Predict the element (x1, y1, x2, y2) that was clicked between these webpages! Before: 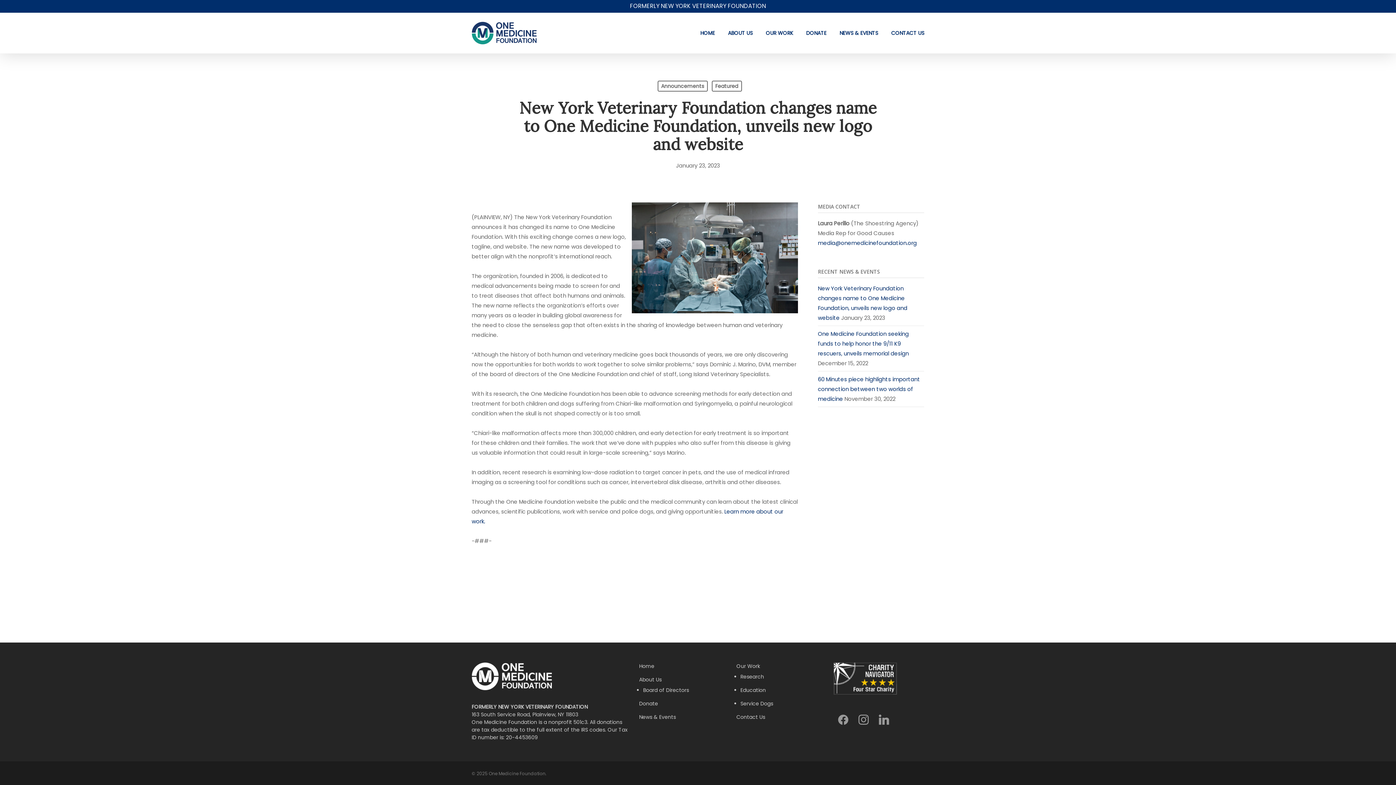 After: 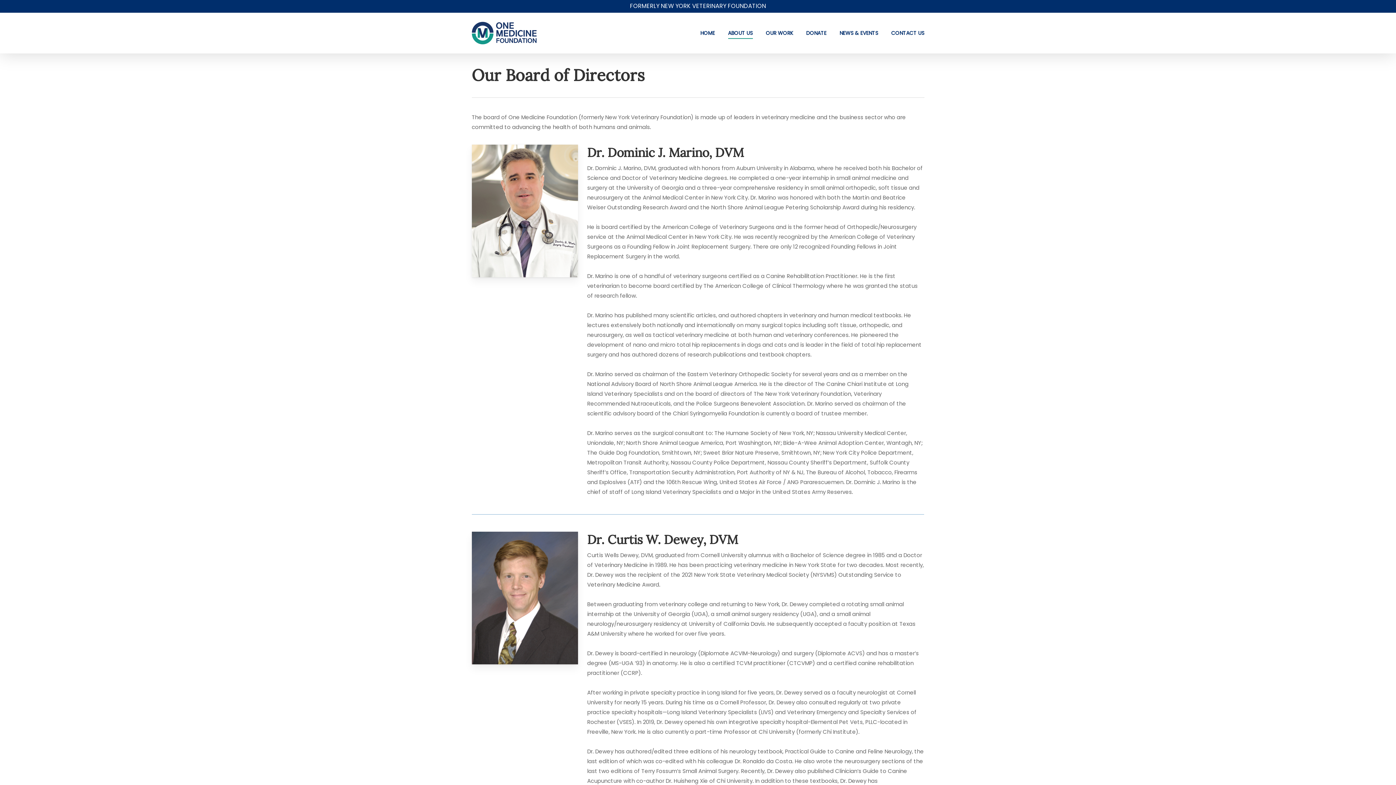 Action: bbox: (643, 686, 727, 697) label: Board of Directors